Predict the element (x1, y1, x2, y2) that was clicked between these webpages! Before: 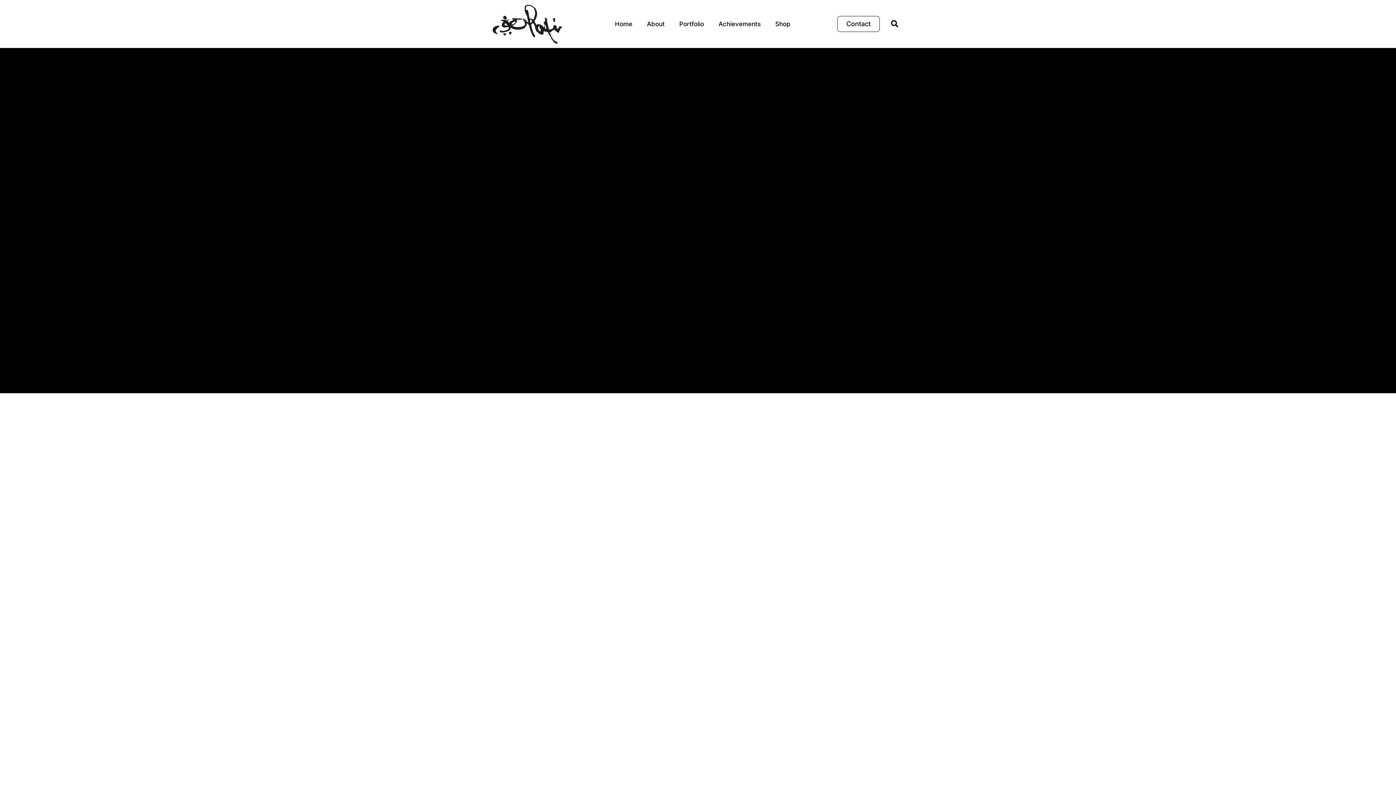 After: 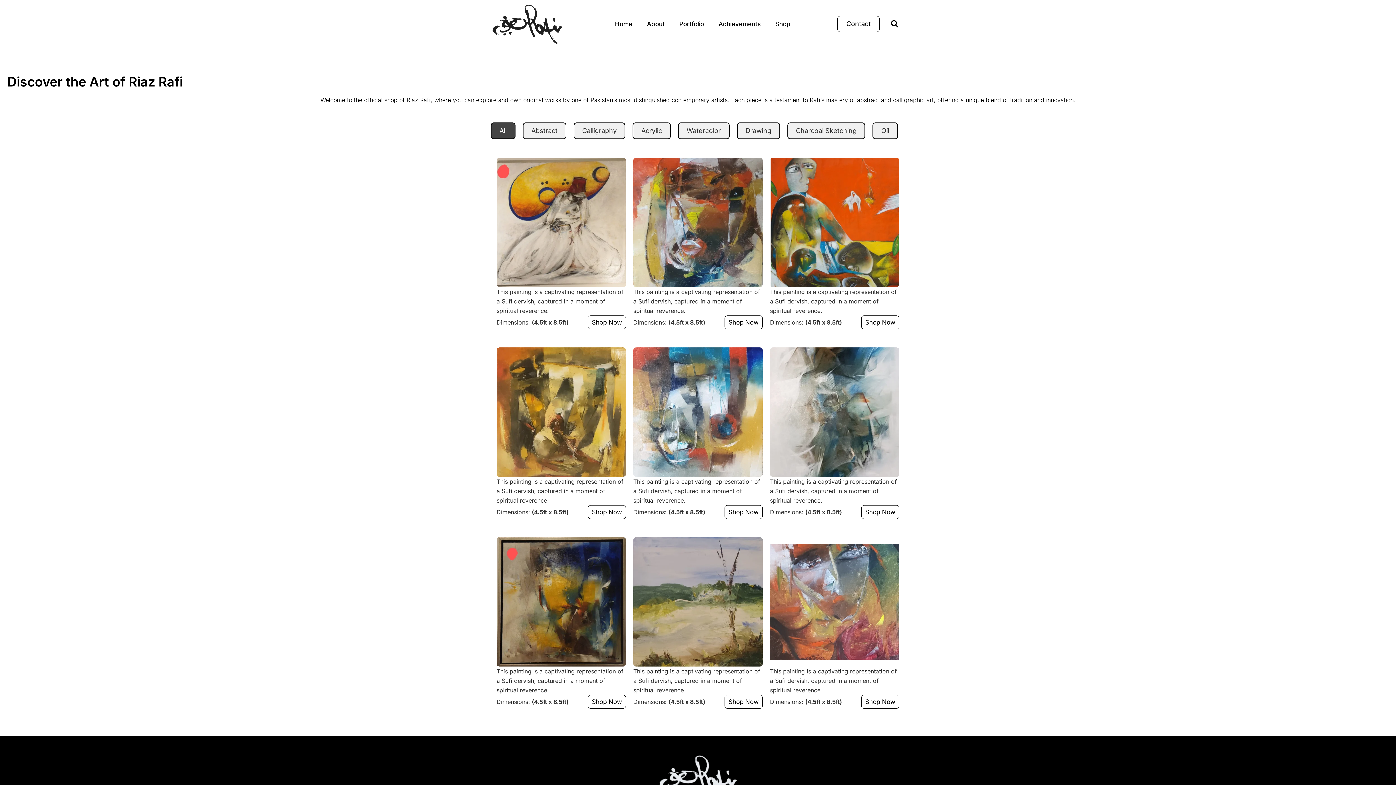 Action: bbox: (775, 20, 790, 27) label: Shop